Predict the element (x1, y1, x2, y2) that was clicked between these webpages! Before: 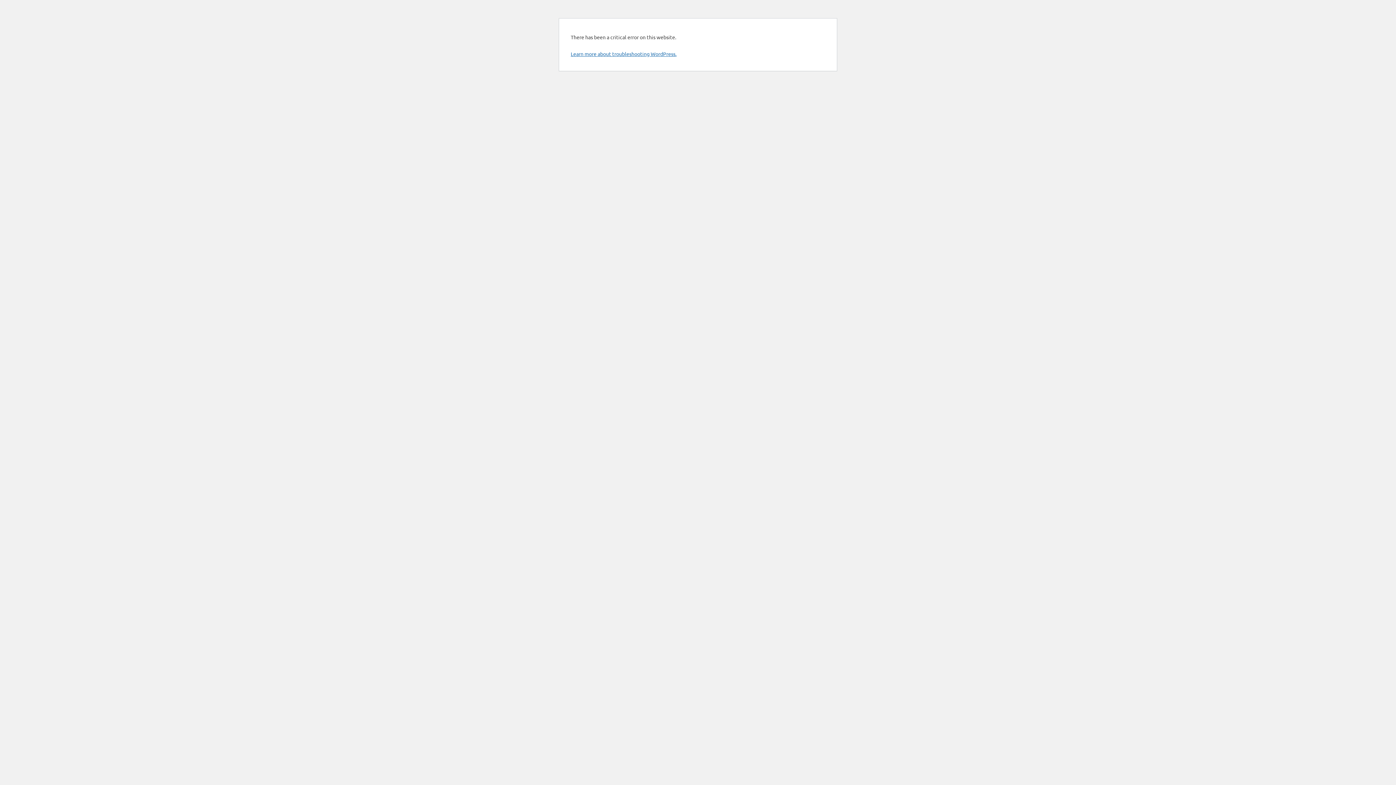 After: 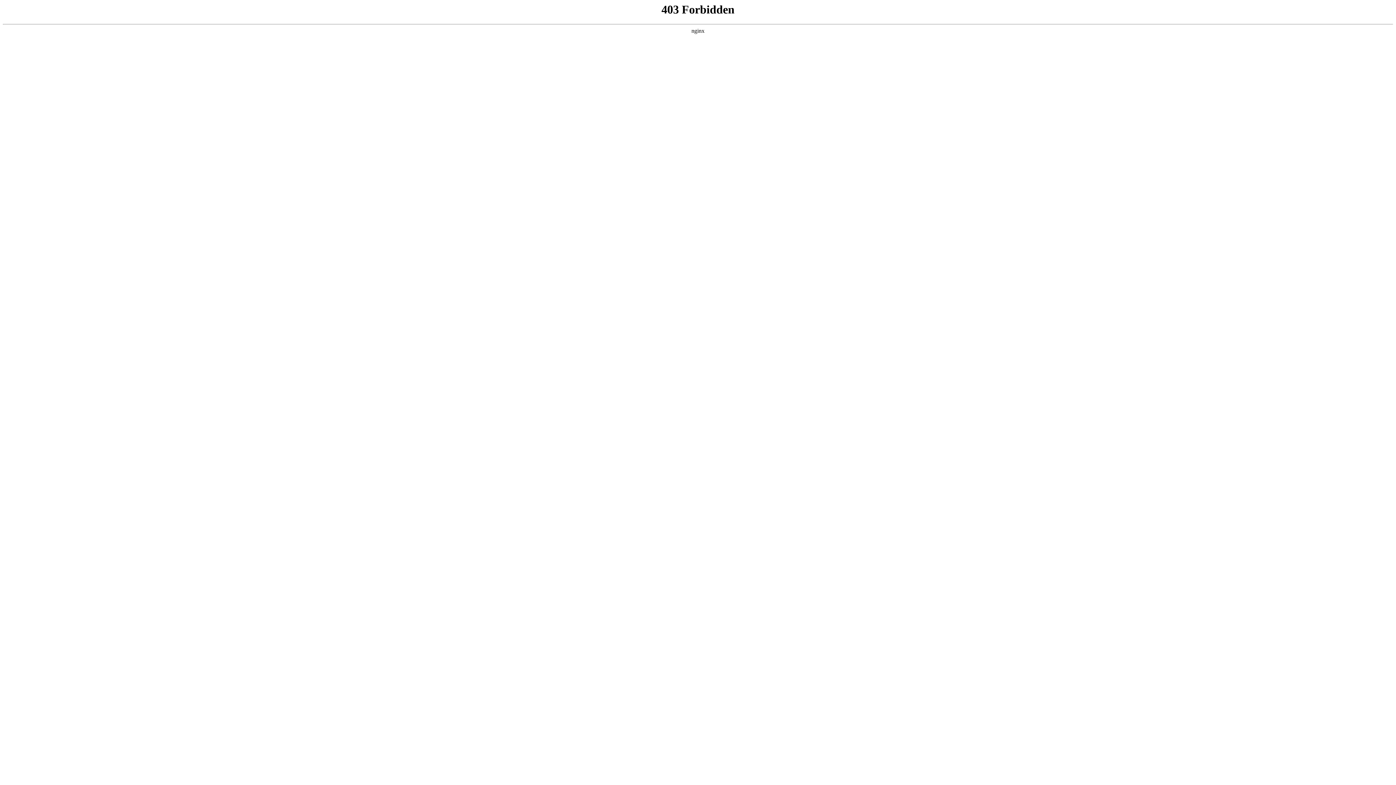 Action: label: Learn more about troubleshooting WordPress. bbox: (570, 50, 676, 57)